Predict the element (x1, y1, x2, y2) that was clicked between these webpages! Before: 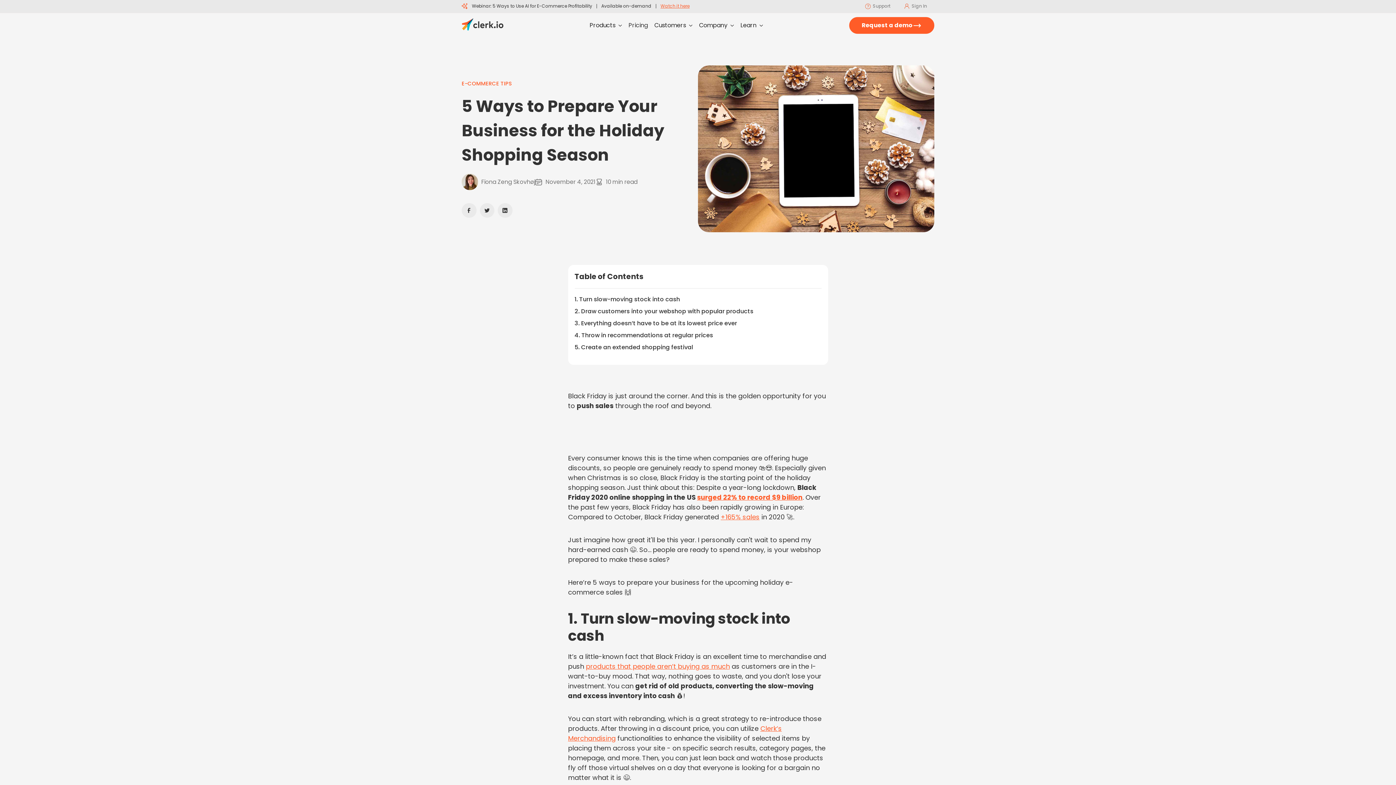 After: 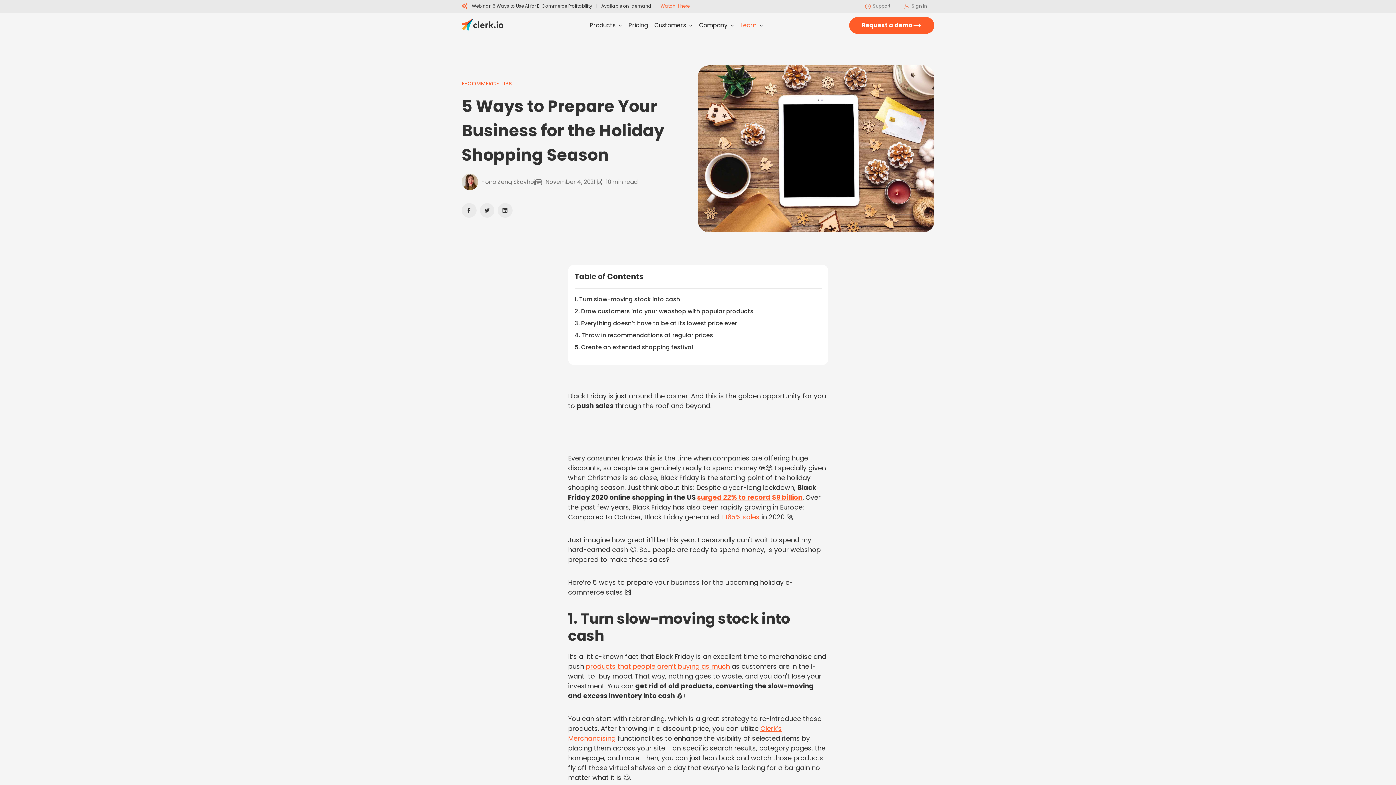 Action: label: Learn bbox: (737, 14, 766, 36)